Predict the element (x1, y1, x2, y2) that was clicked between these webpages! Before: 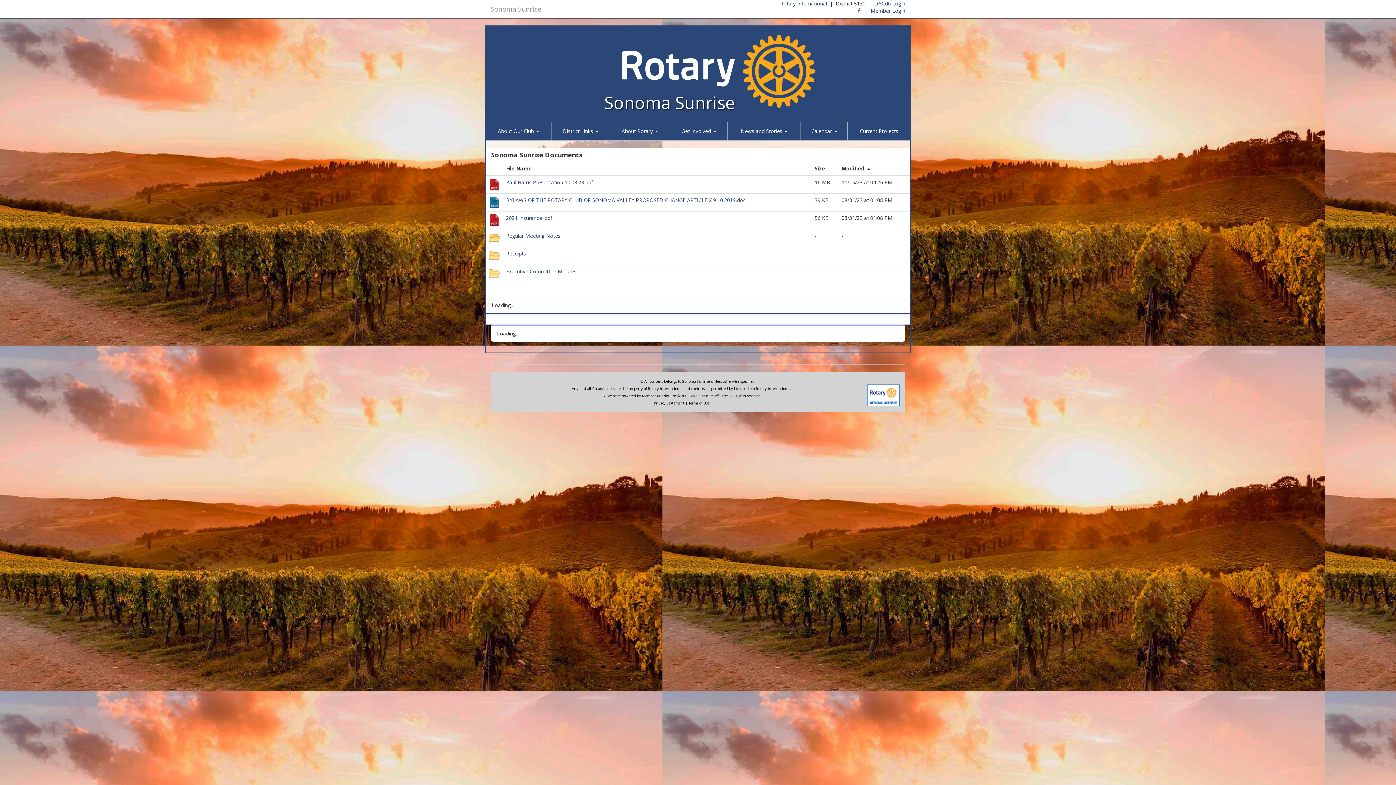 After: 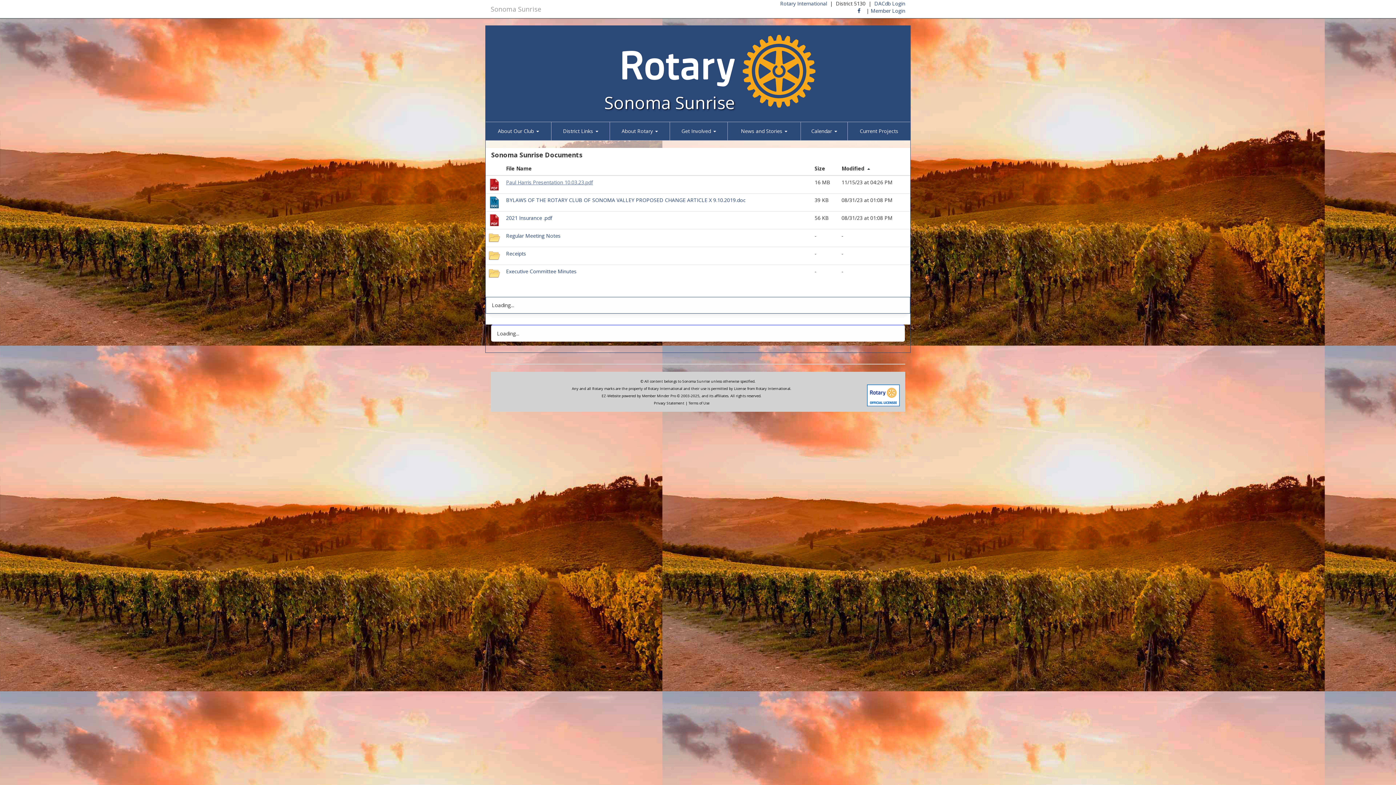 Action: label: Paul Harris Presentation 10.03.23.pdf bbox: (506, 178, 593, 185)